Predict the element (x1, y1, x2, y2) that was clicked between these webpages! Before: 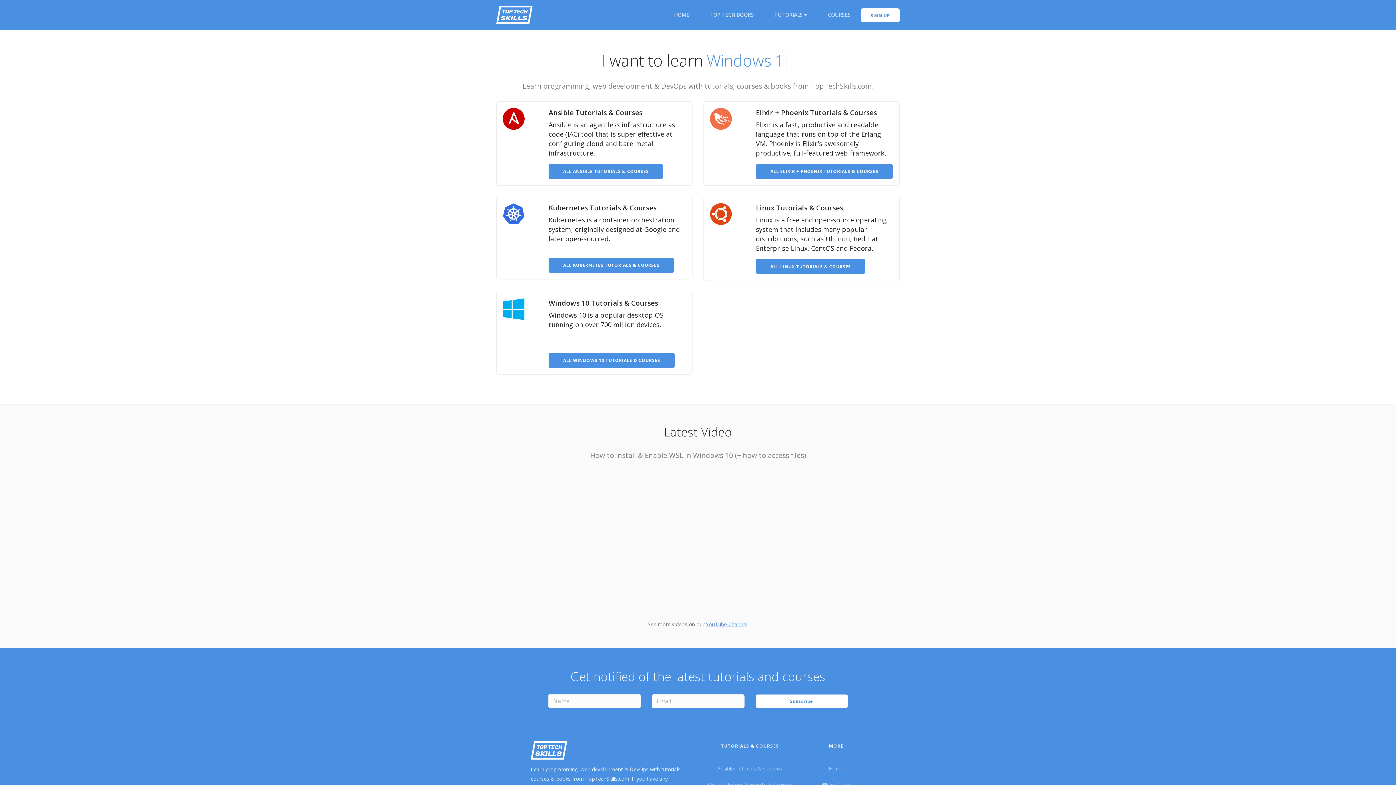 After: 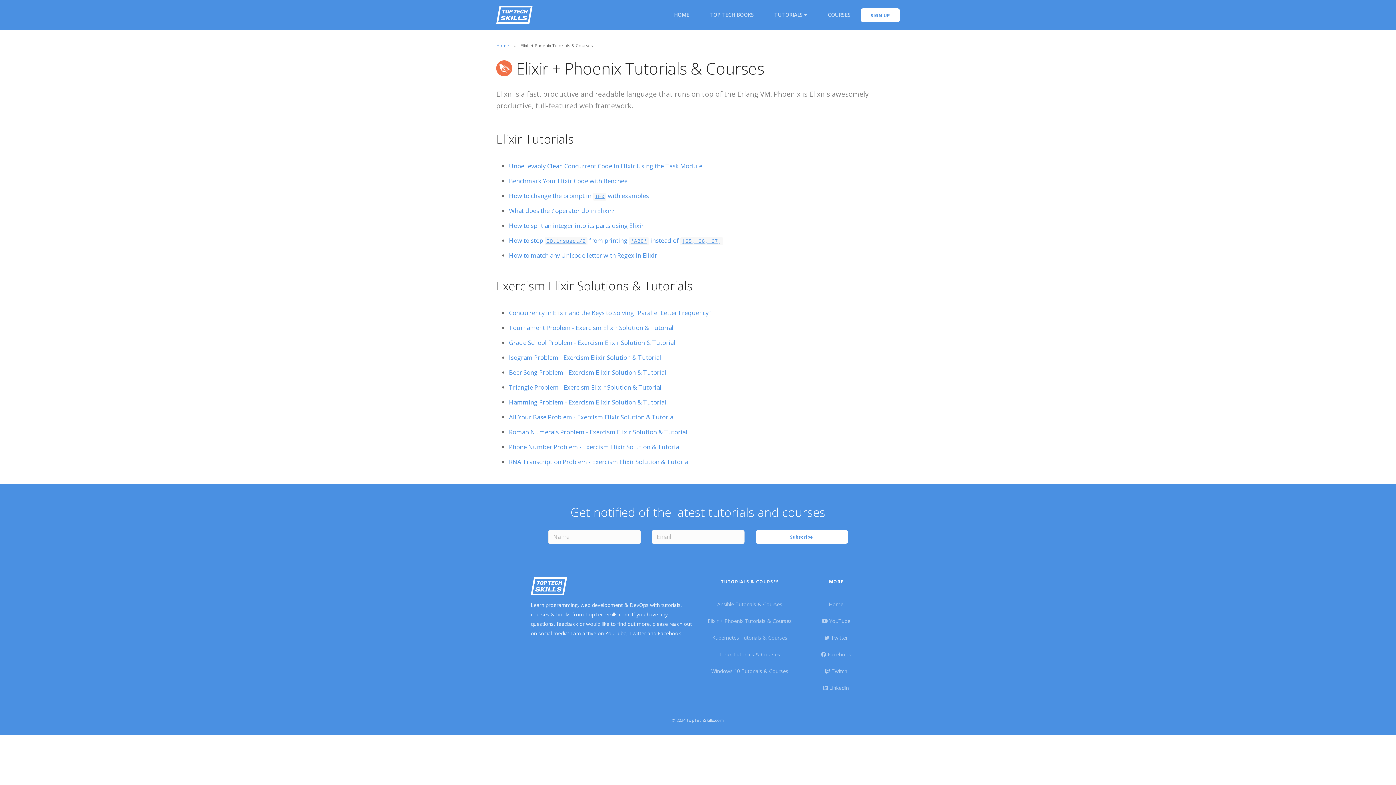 Action: bbox: (710, 114, 732, 121)